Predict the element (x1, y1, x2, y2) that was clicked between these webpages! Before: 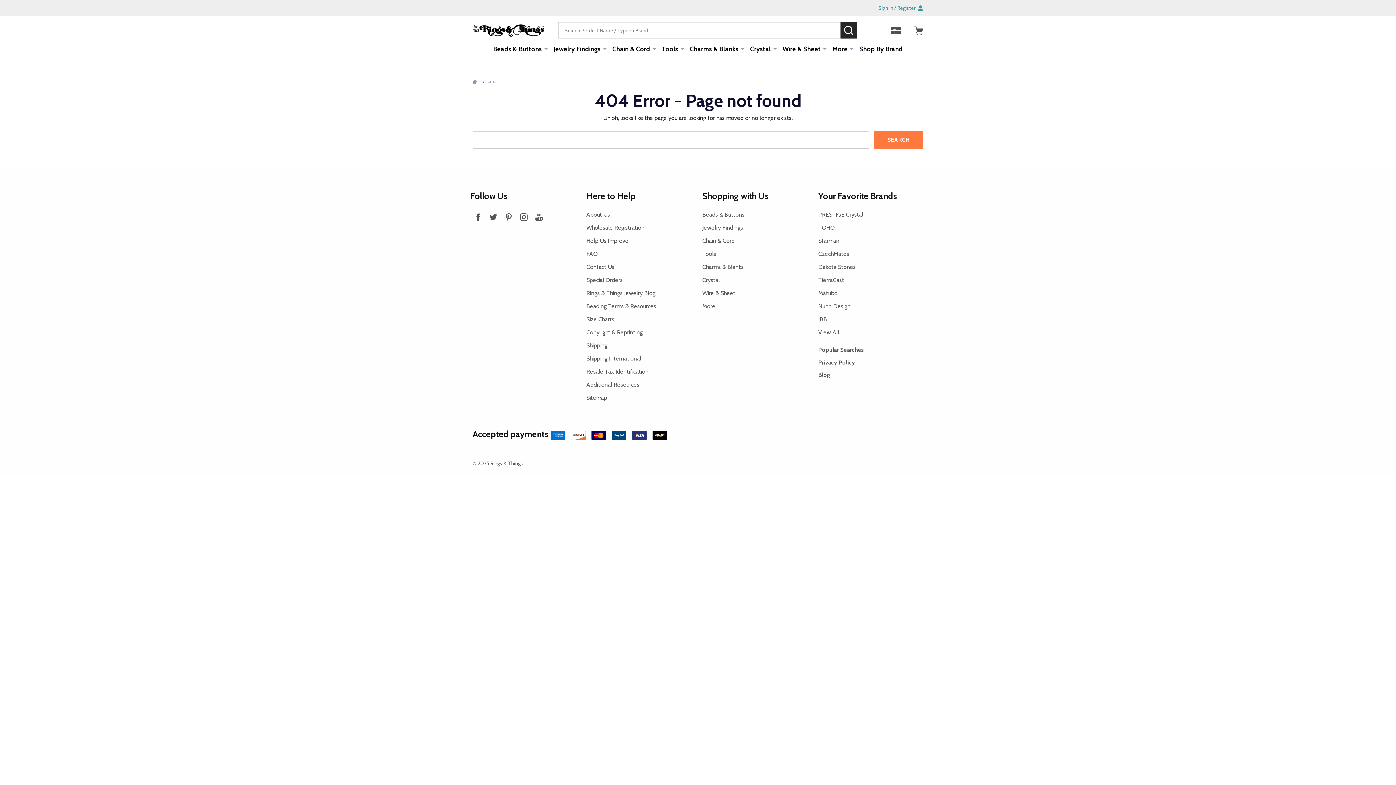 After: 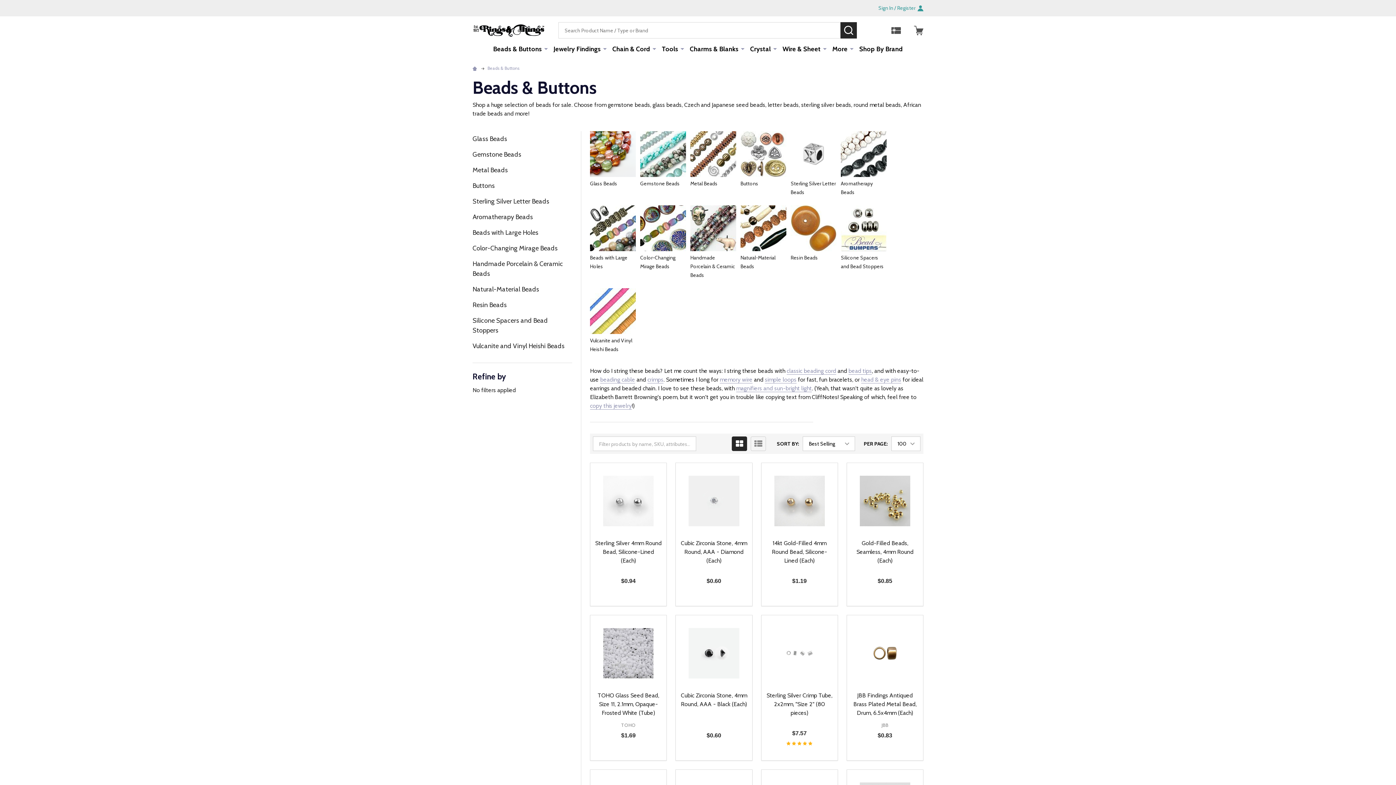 Action: label: Beads & Buttons bbox: (702, 211, 744, 218)